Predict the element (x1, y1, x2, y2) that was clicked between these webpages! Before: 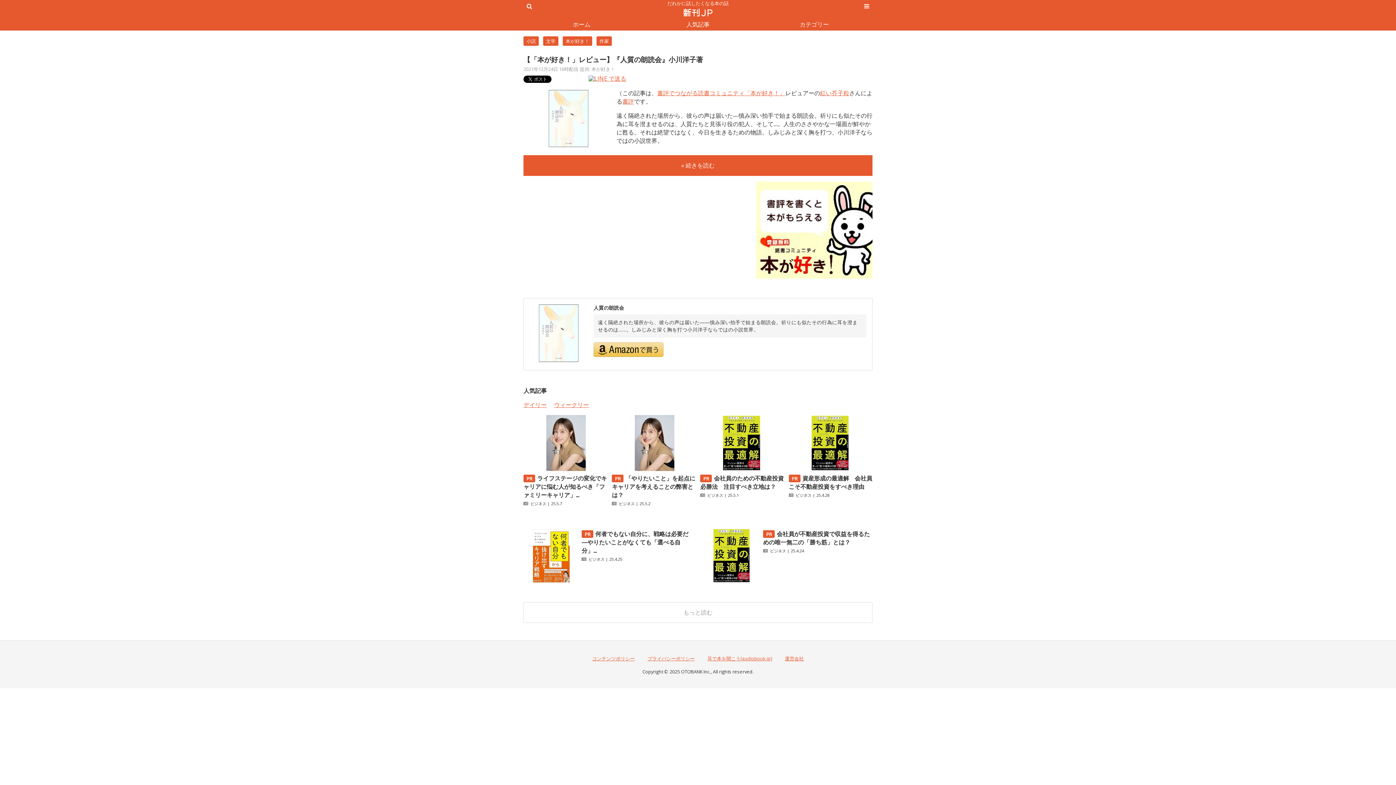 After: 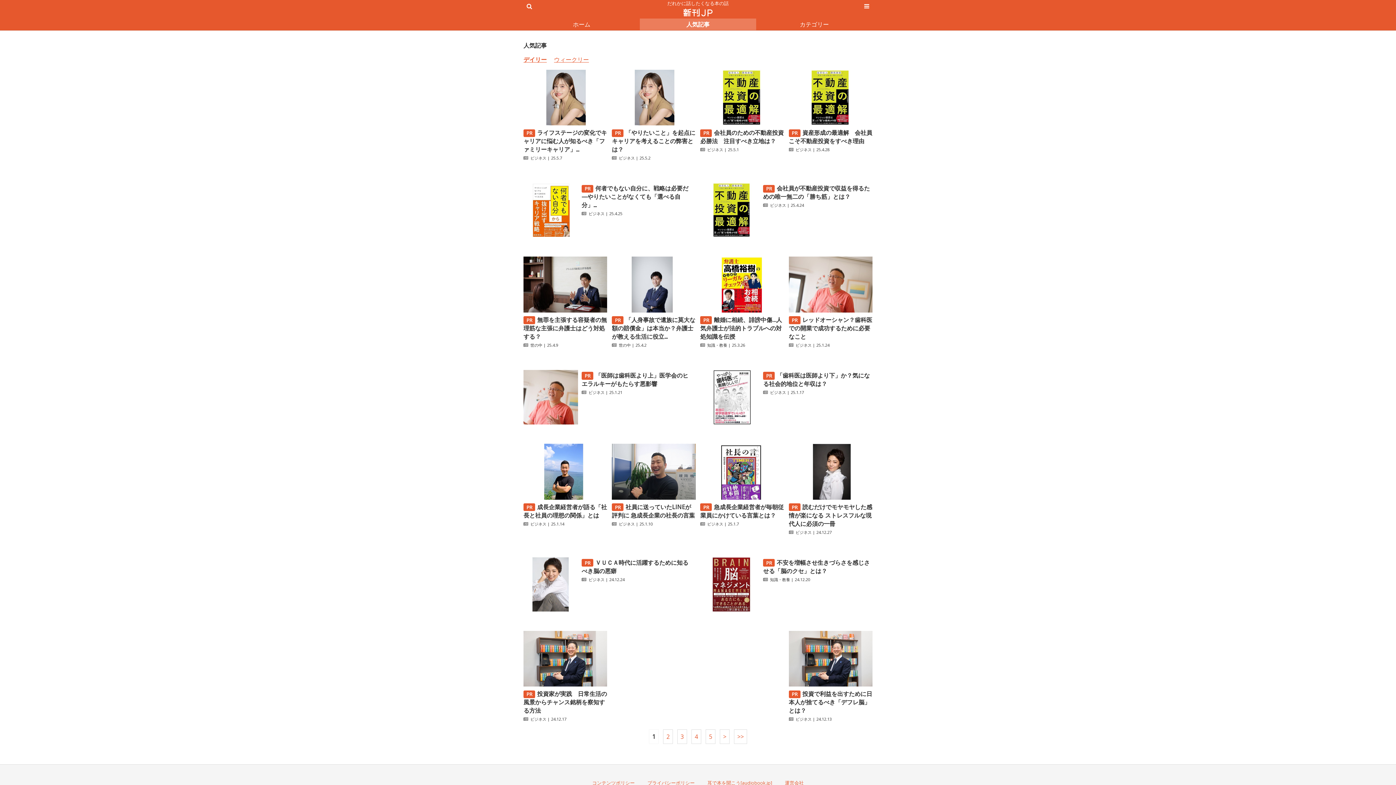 Action: label: デイリー bbox: (523, 401, 546, 409)